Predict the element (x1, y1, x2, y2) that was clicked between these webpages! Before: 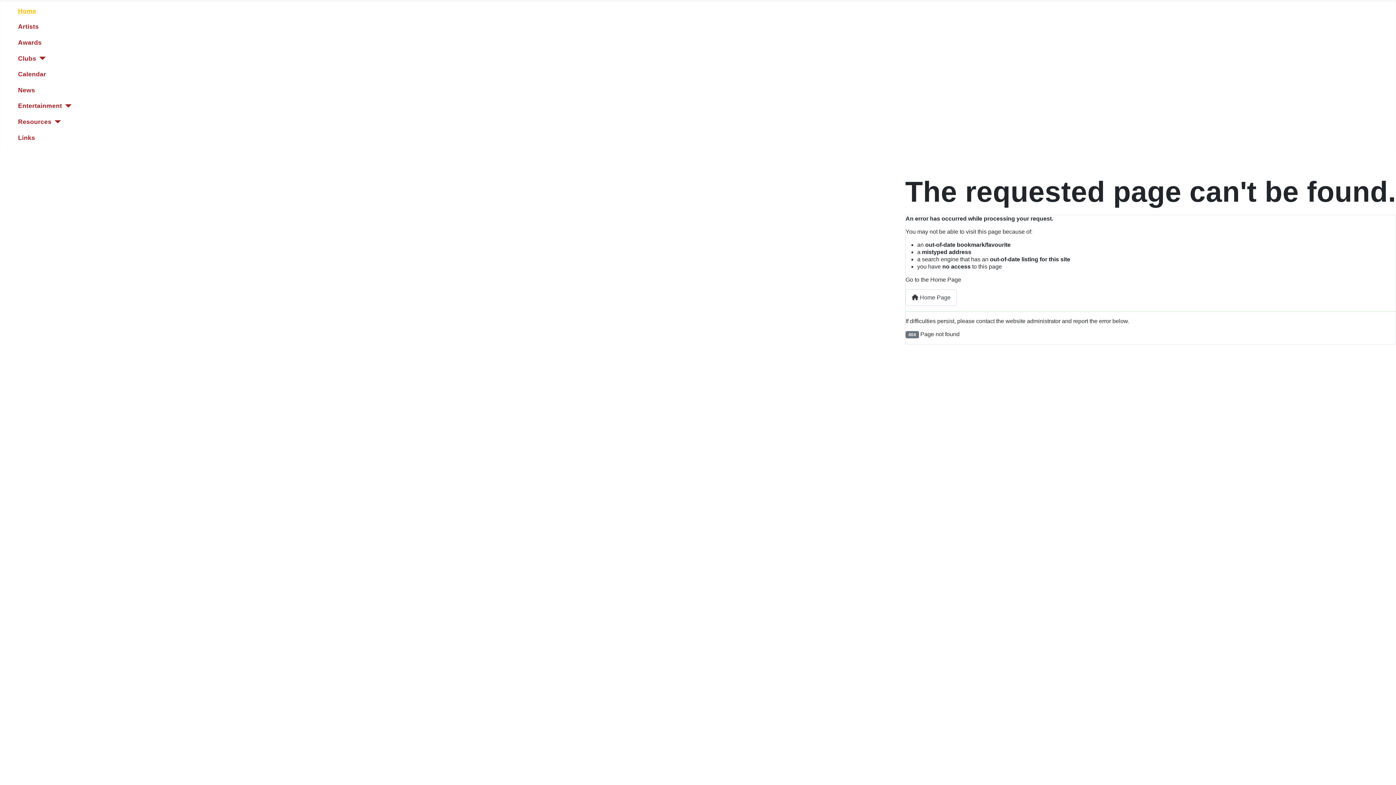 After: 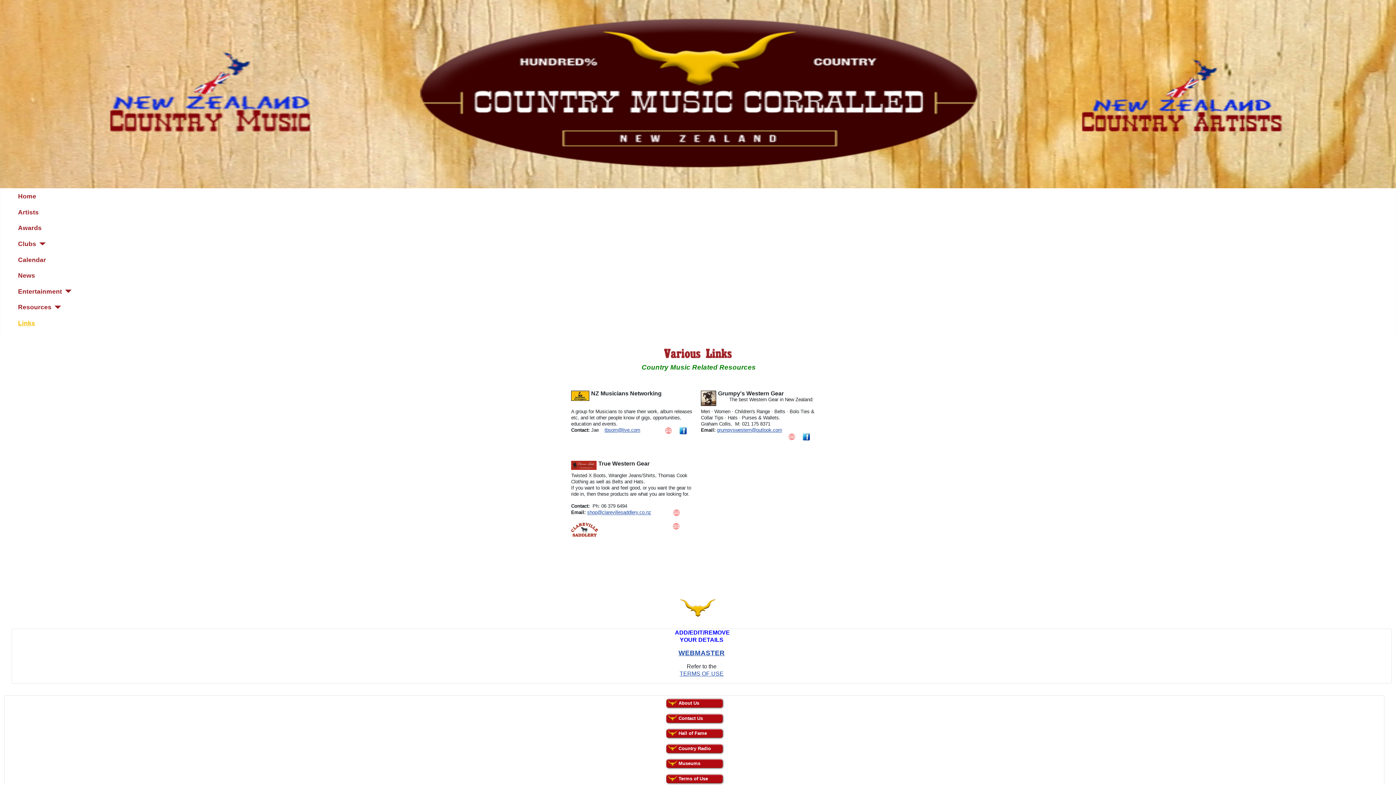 Action: bbox: (18, 132, 35, 142) label: Links